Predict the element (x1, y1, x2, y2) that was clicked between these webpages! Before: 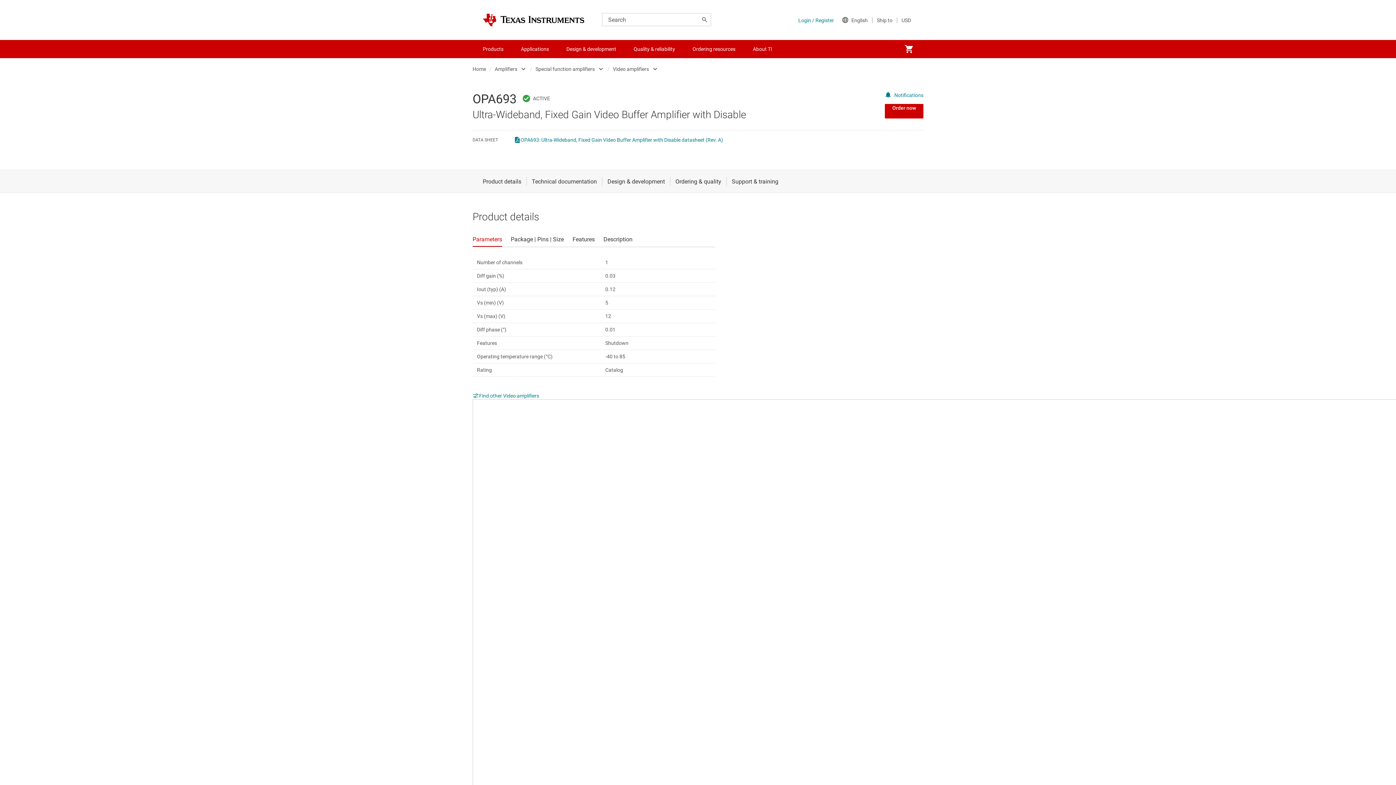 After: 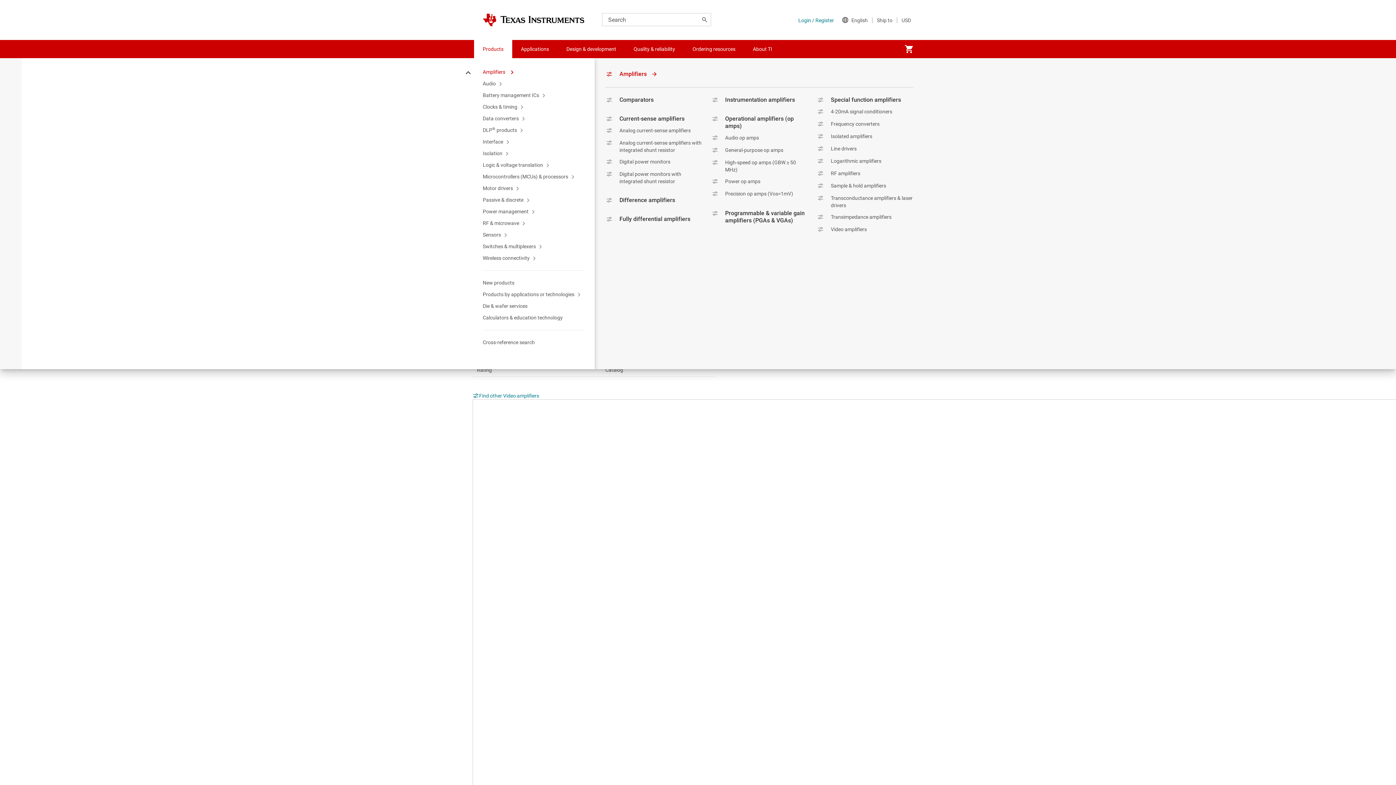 Action: bbox: (474, 40, 512, 58) label: Products